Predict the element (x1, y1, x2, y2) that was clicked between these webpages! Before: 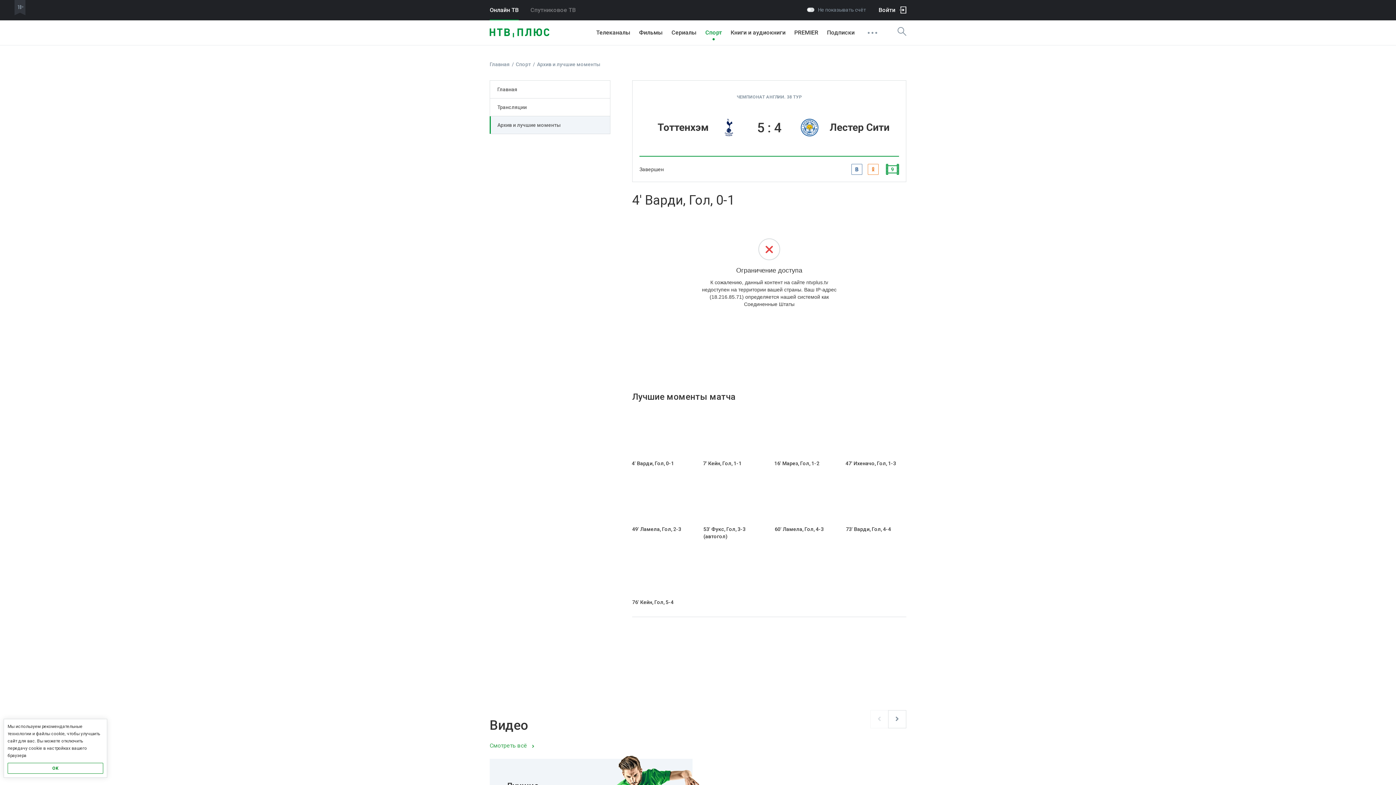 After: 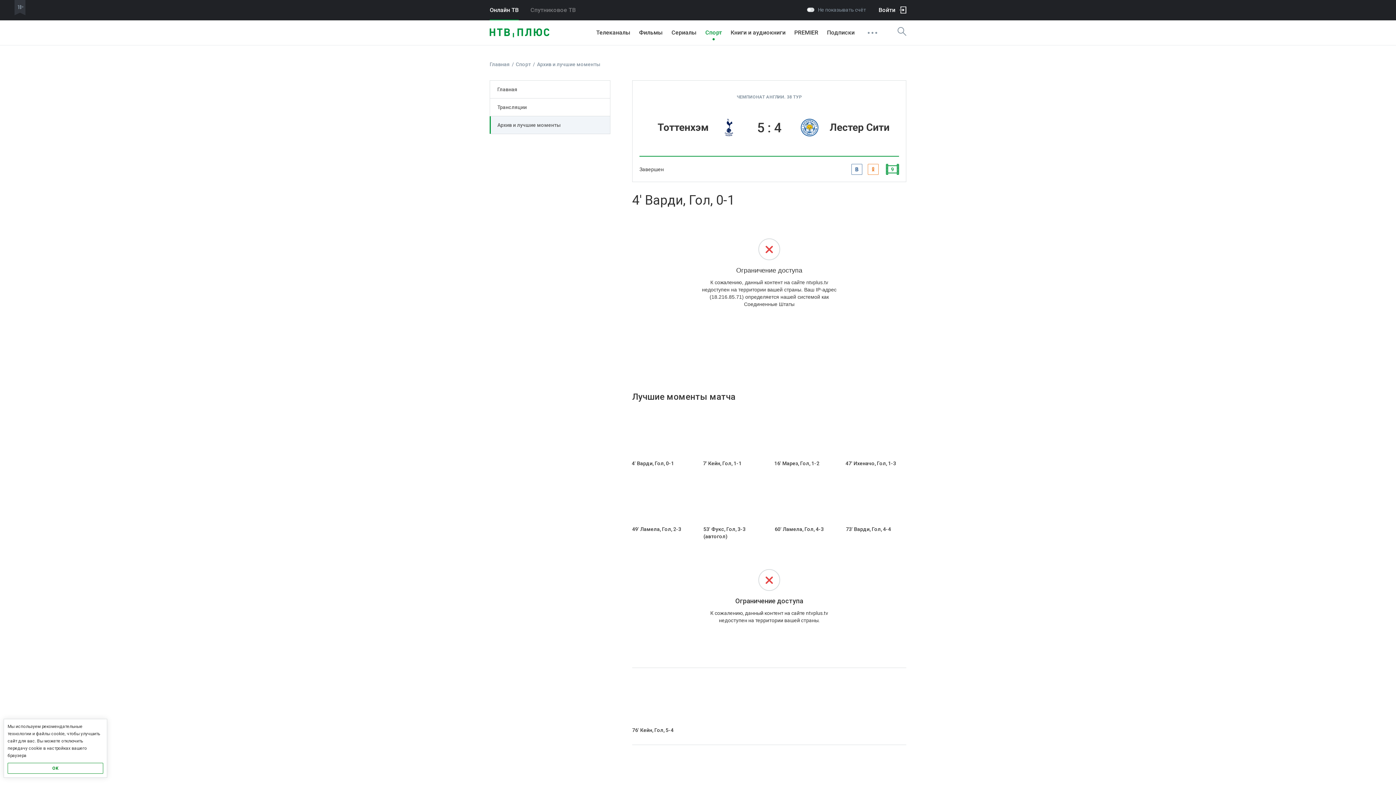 Action: bbox: (703, 478, 764, 540) label: 53' Фукс, Гол, 3-3 (автогол)